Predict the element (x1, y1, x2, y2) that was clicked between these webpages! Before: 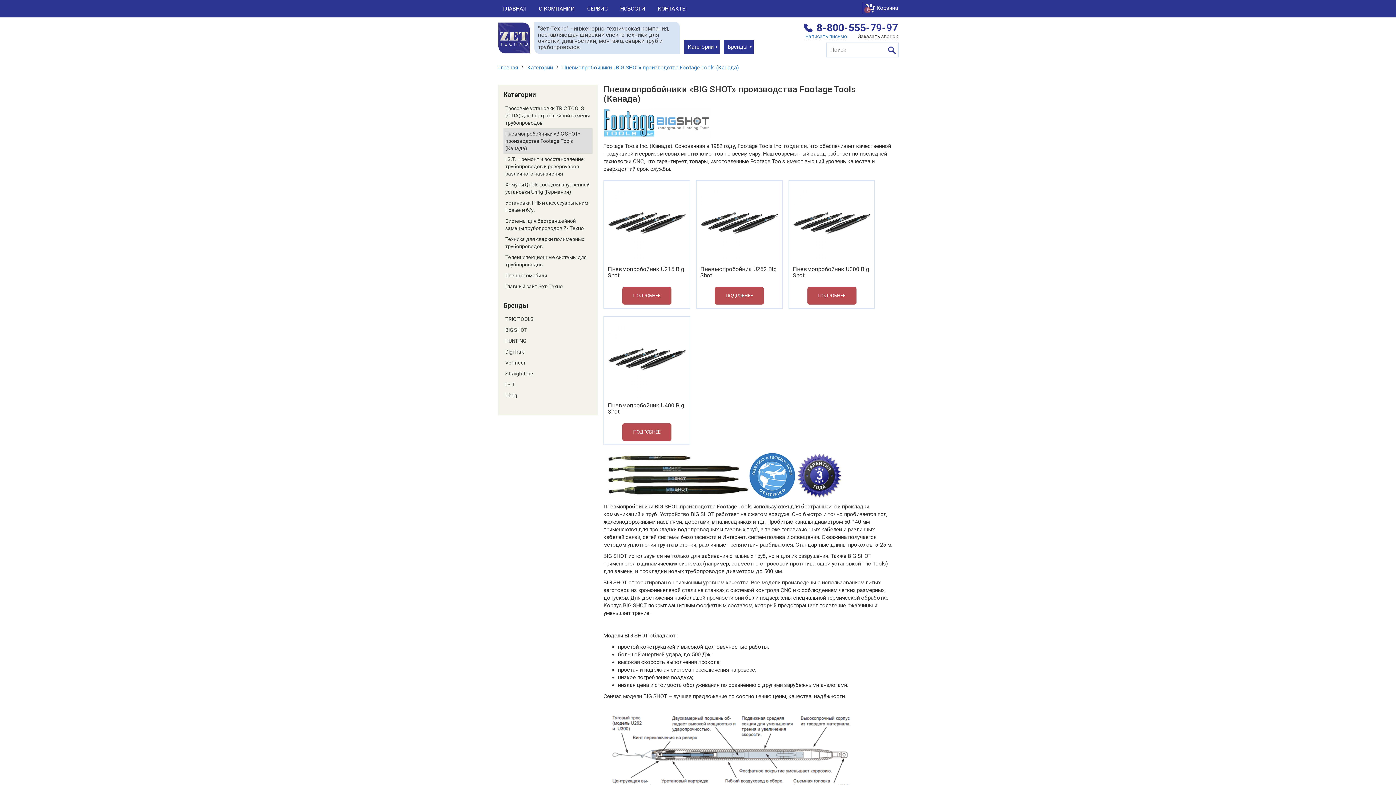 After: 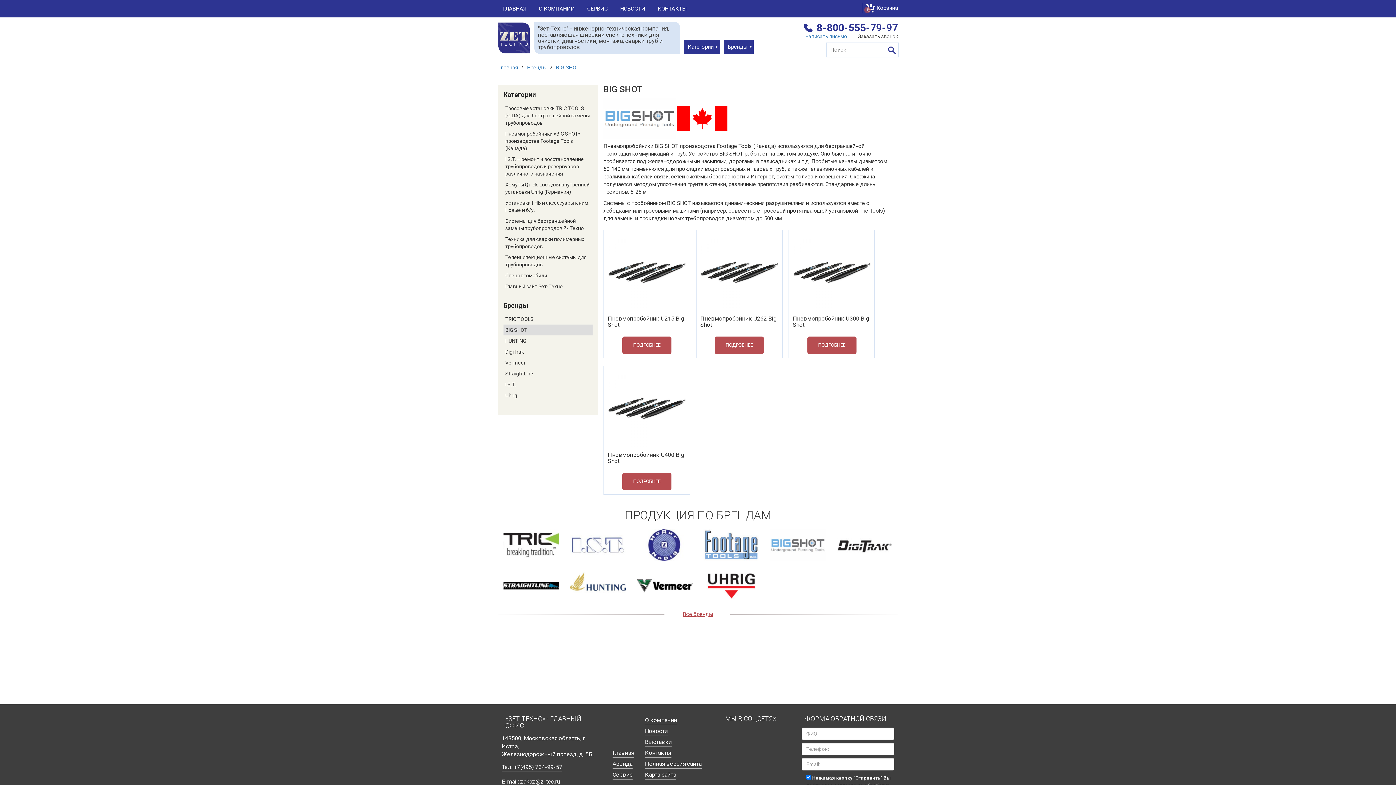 Action: bbox: (503, 324, 592, 335) label: BIG SHOT